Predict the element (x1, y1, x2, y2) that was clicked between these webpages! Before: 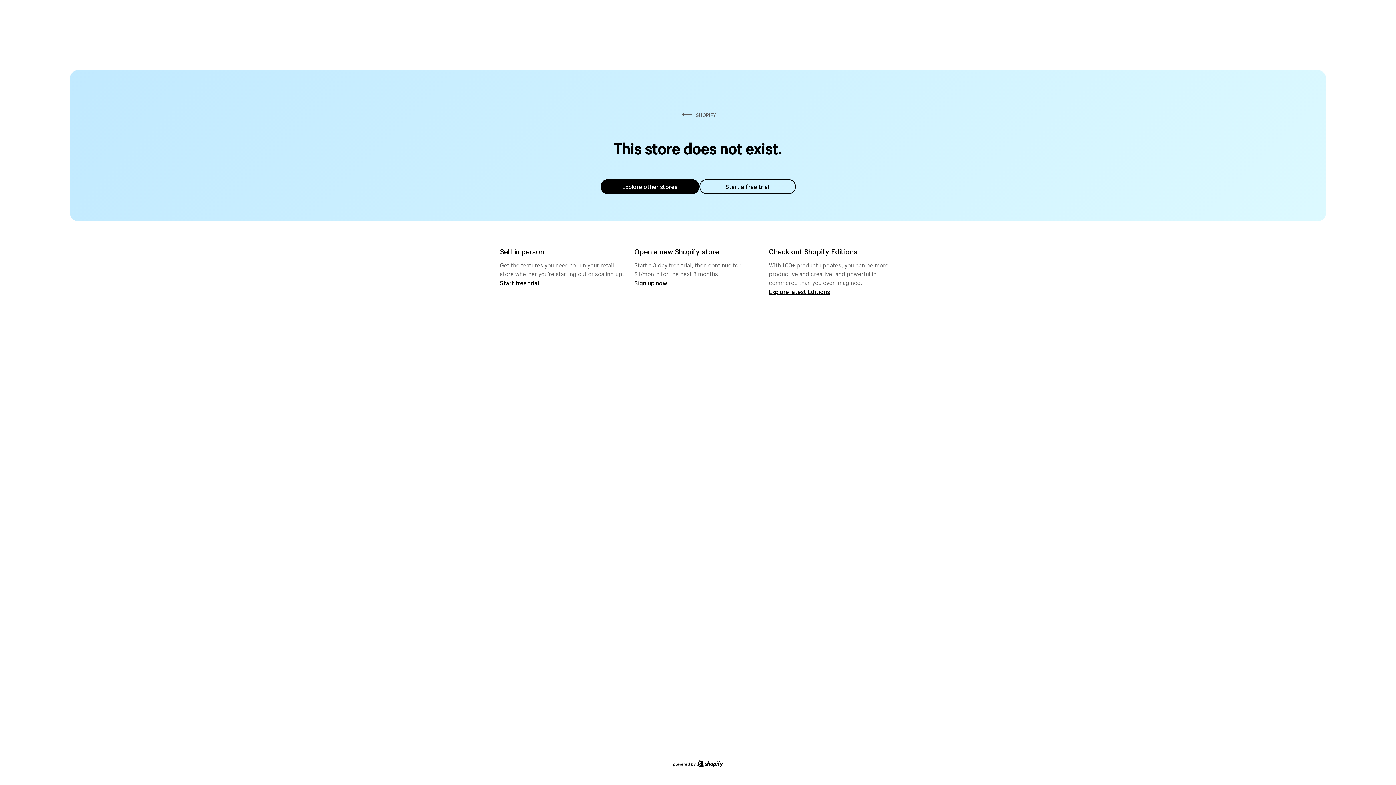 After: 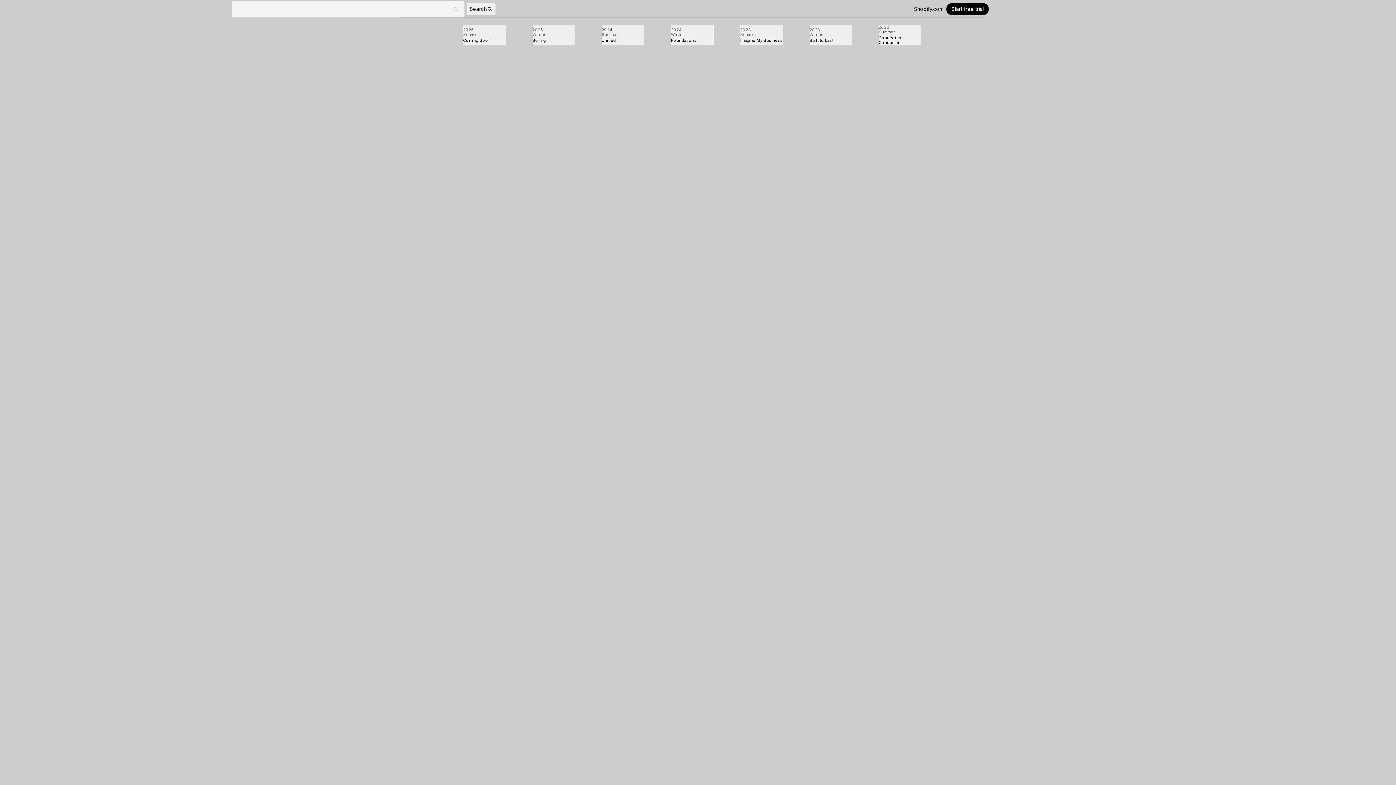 Action: label: Explore latest Editions bbox: (769, 287, 830, 295)